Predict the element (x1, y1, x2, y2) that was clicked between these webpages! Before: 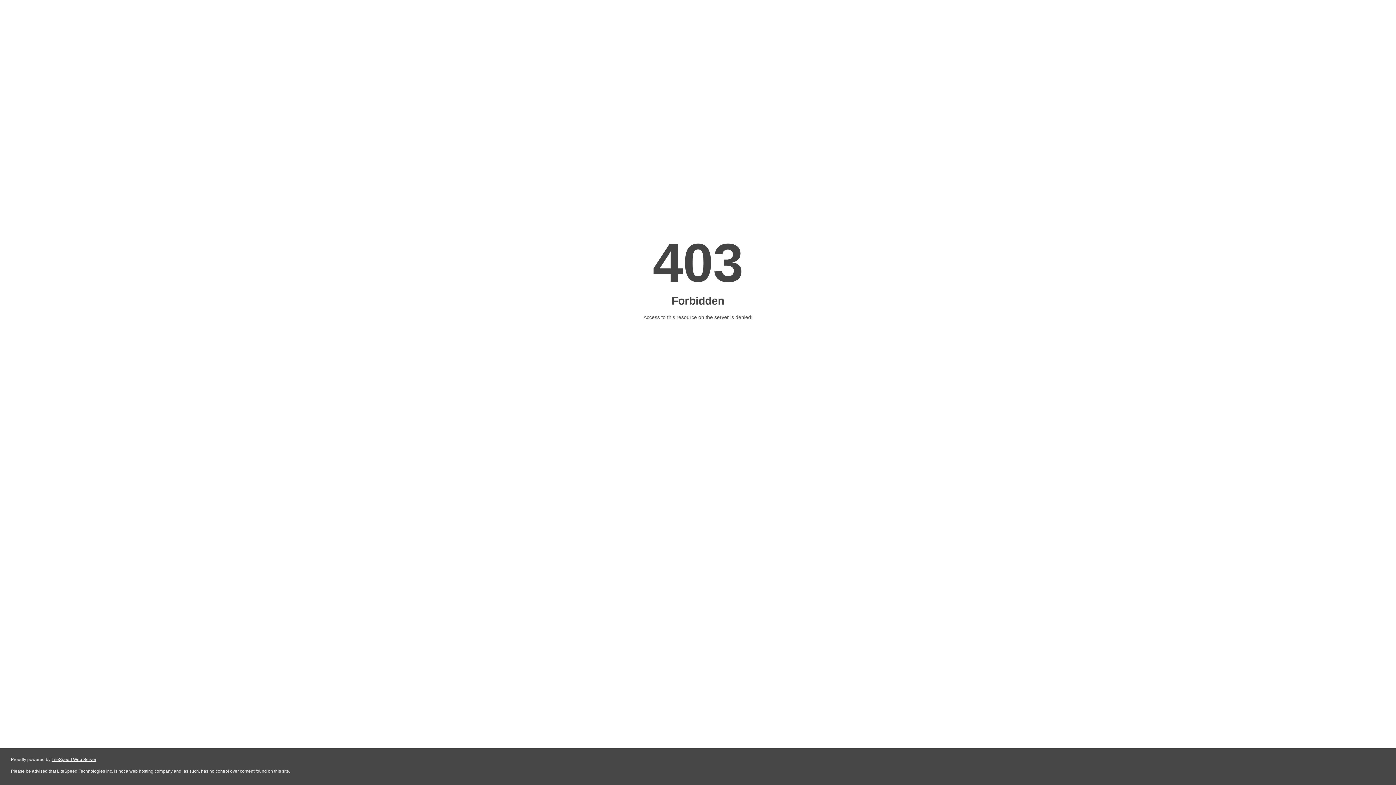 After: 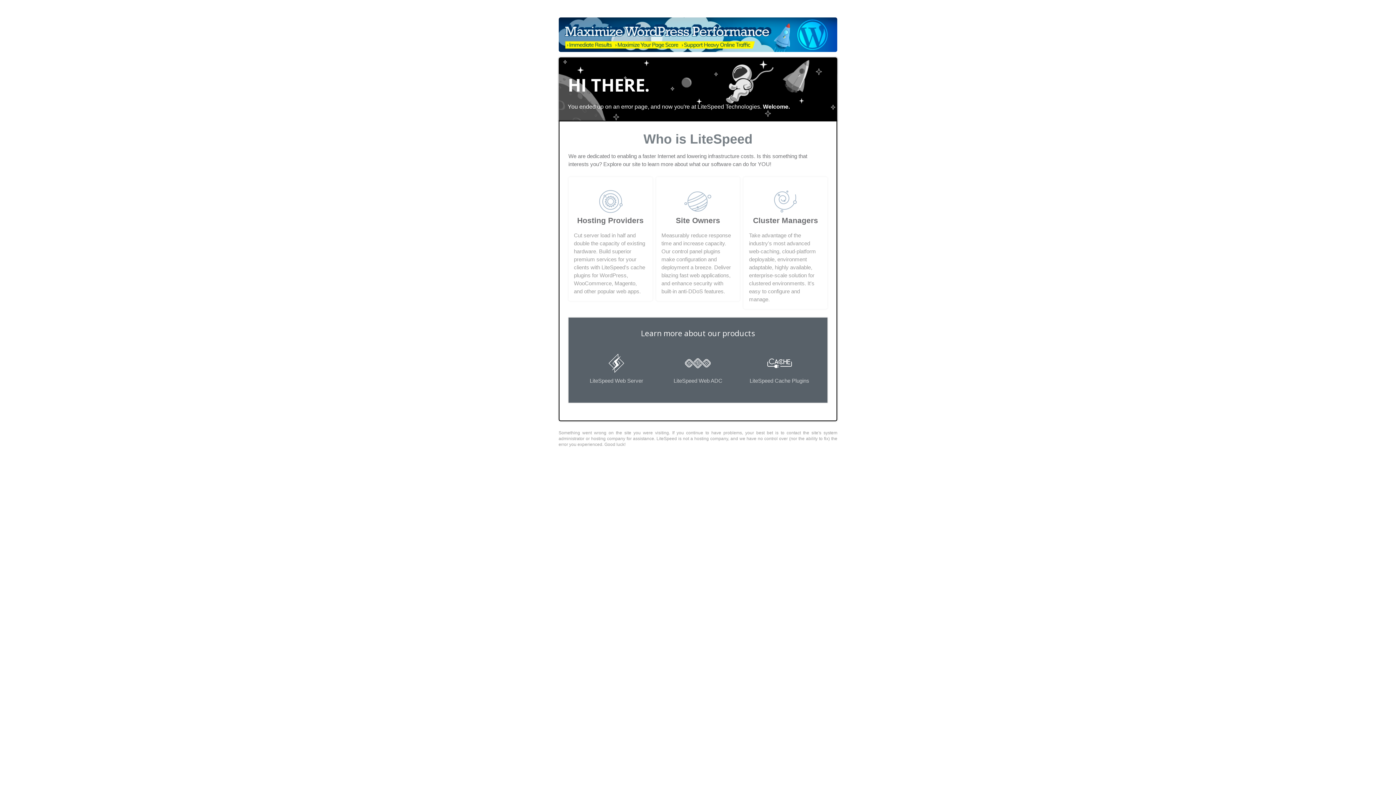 Action: bbox: (51, 757, 96, 762) label: LiteSpeed Web Server